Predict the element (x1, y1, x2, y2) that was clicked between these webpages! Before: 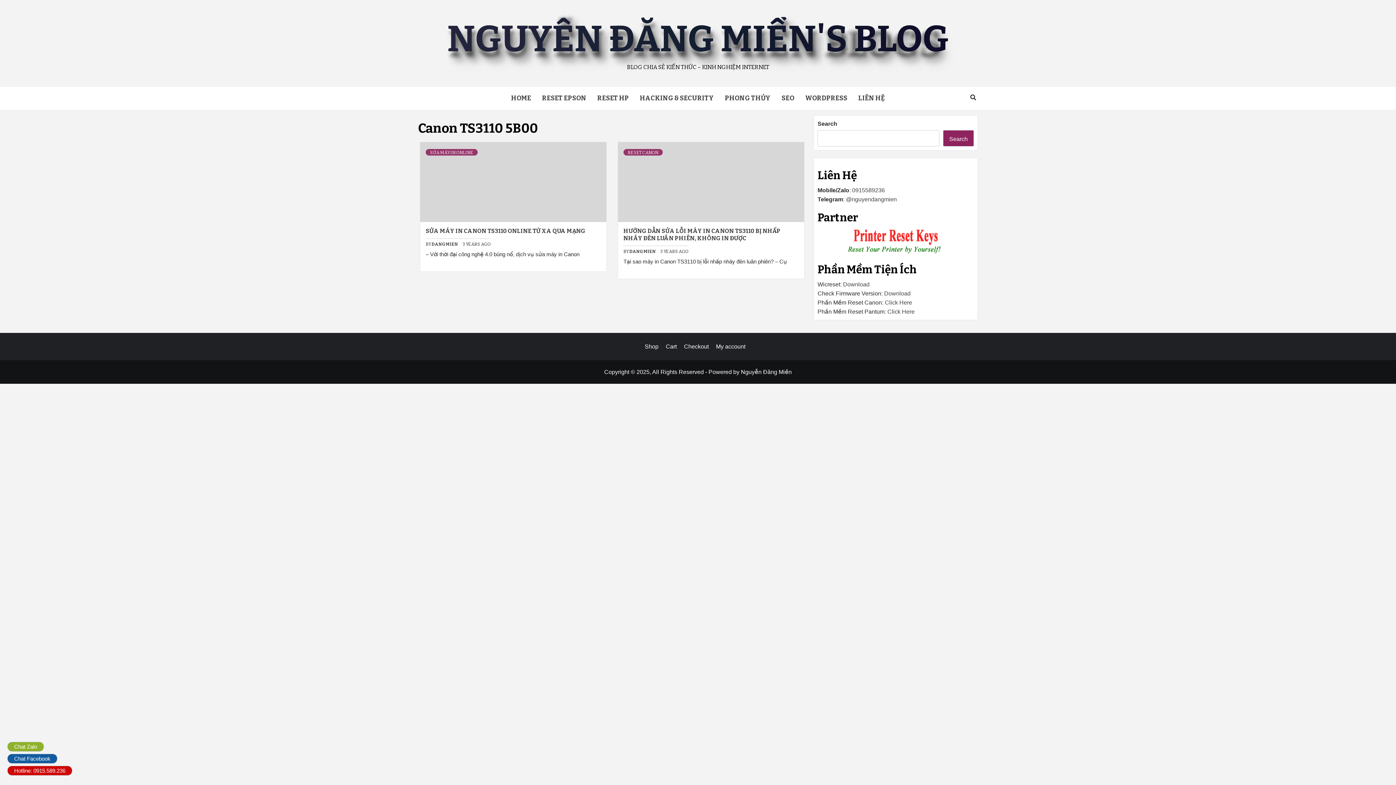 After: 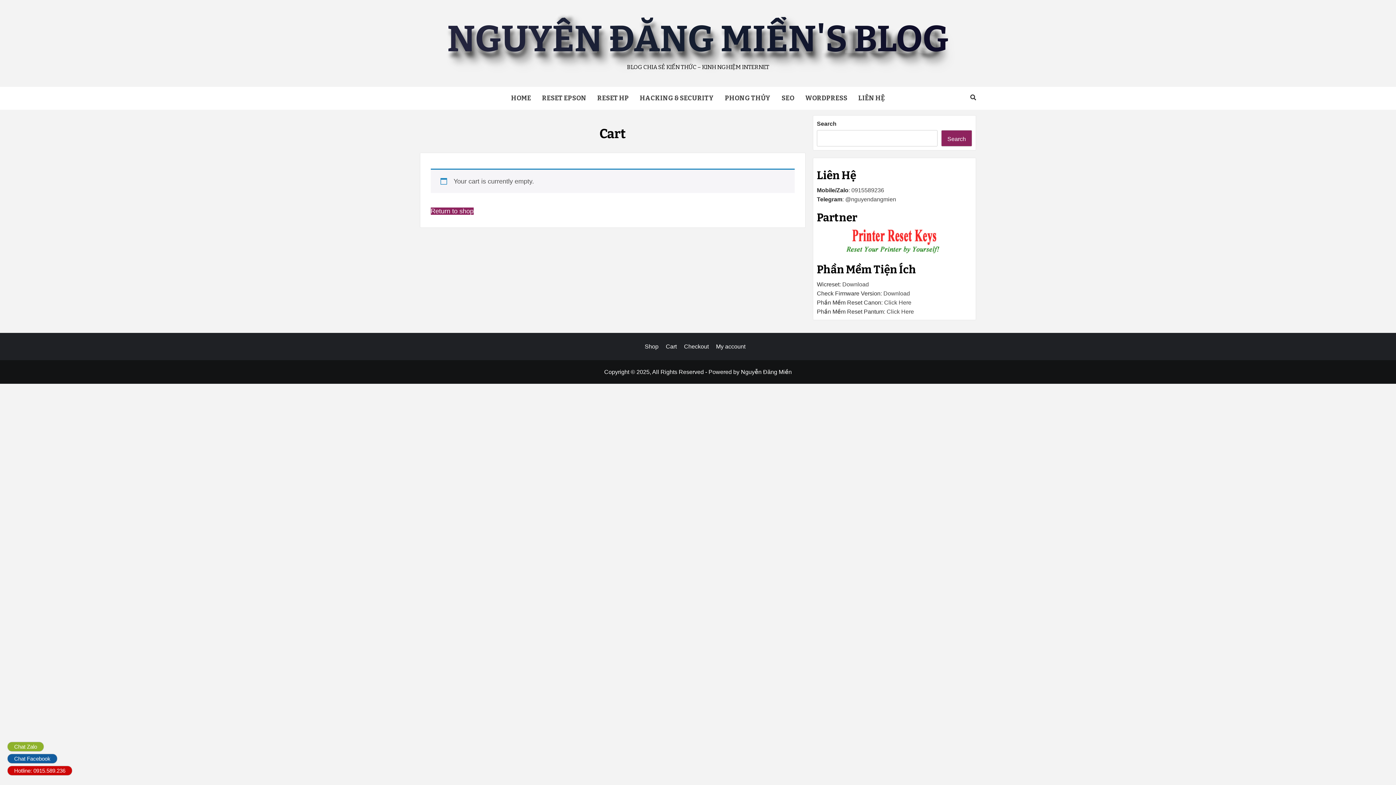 Action: label: Cart bbox: (666, 343, 682, 349)